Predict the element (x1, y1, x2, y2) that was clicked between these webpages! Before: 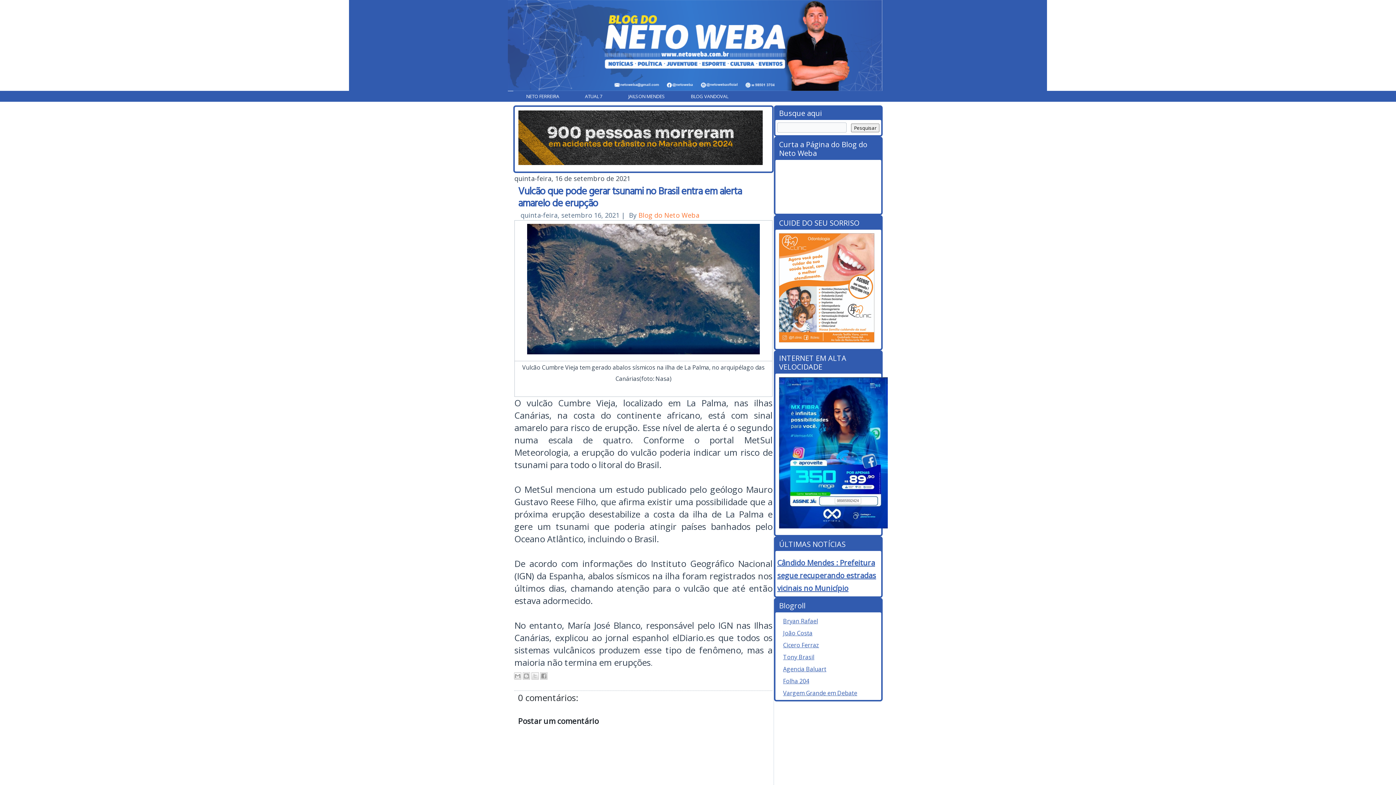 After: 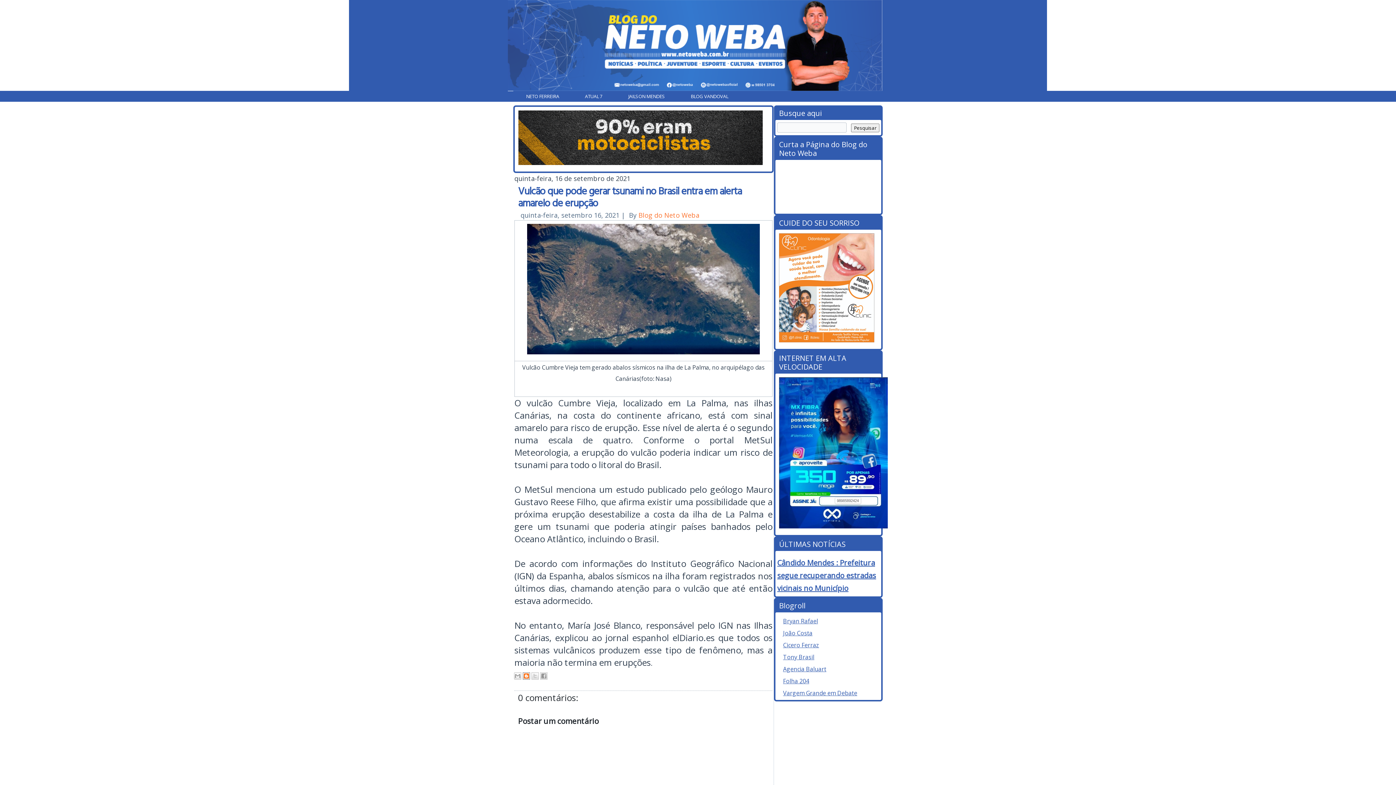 Action: bbox: (522, 672, 530, 680) label: Postar no blog!